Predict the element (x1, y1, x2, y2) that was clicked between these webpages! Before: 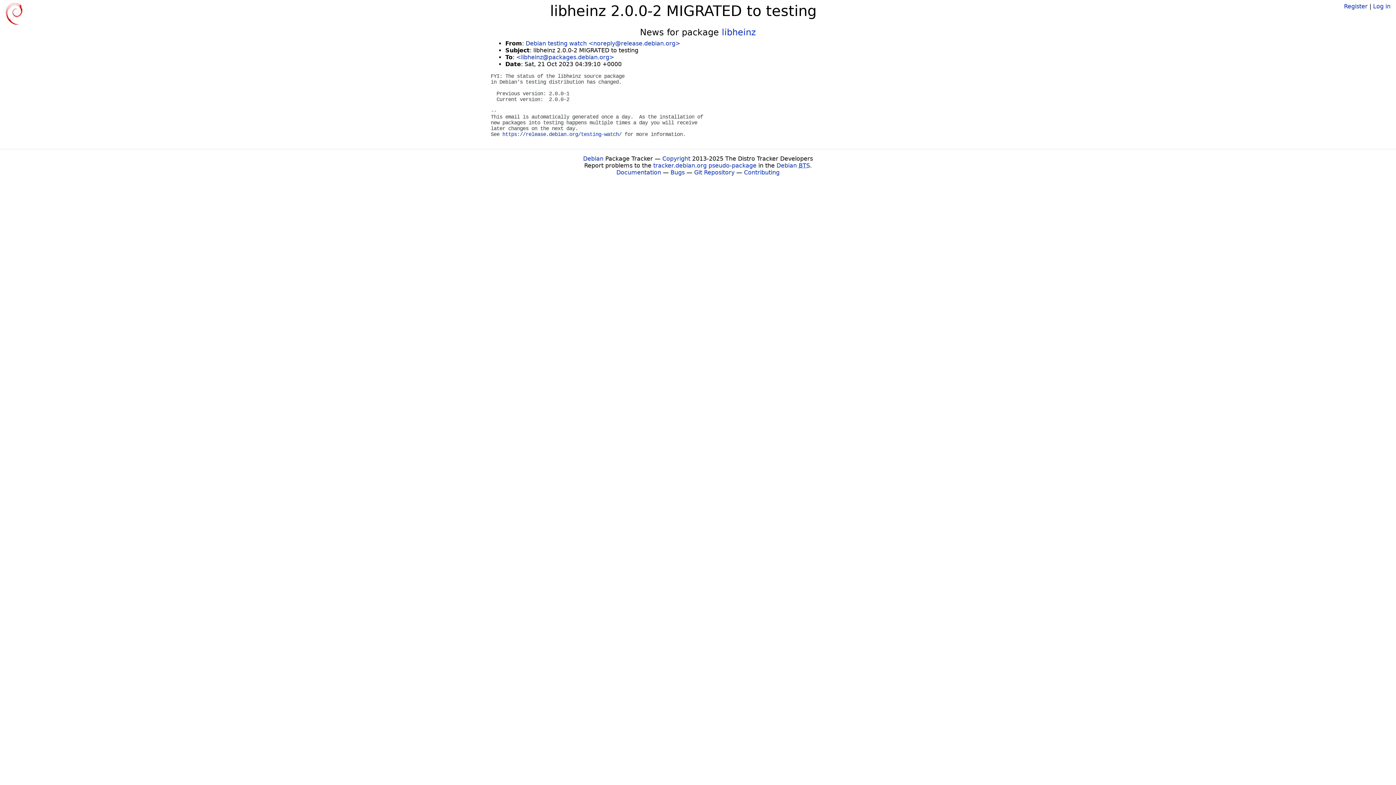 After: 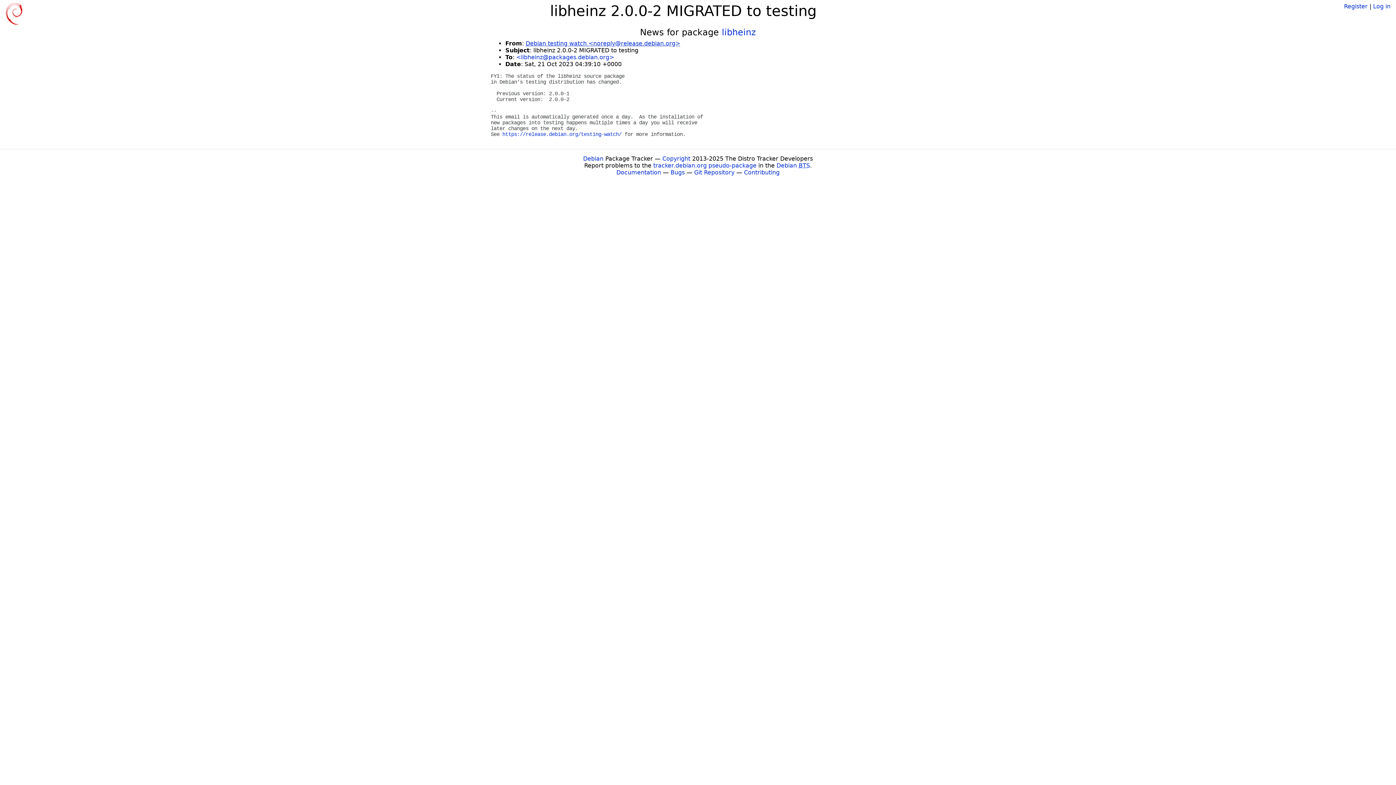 Action: bbox: (525, 40, 680, 46) label: Debian testing watch <noreply@release.debian.org>